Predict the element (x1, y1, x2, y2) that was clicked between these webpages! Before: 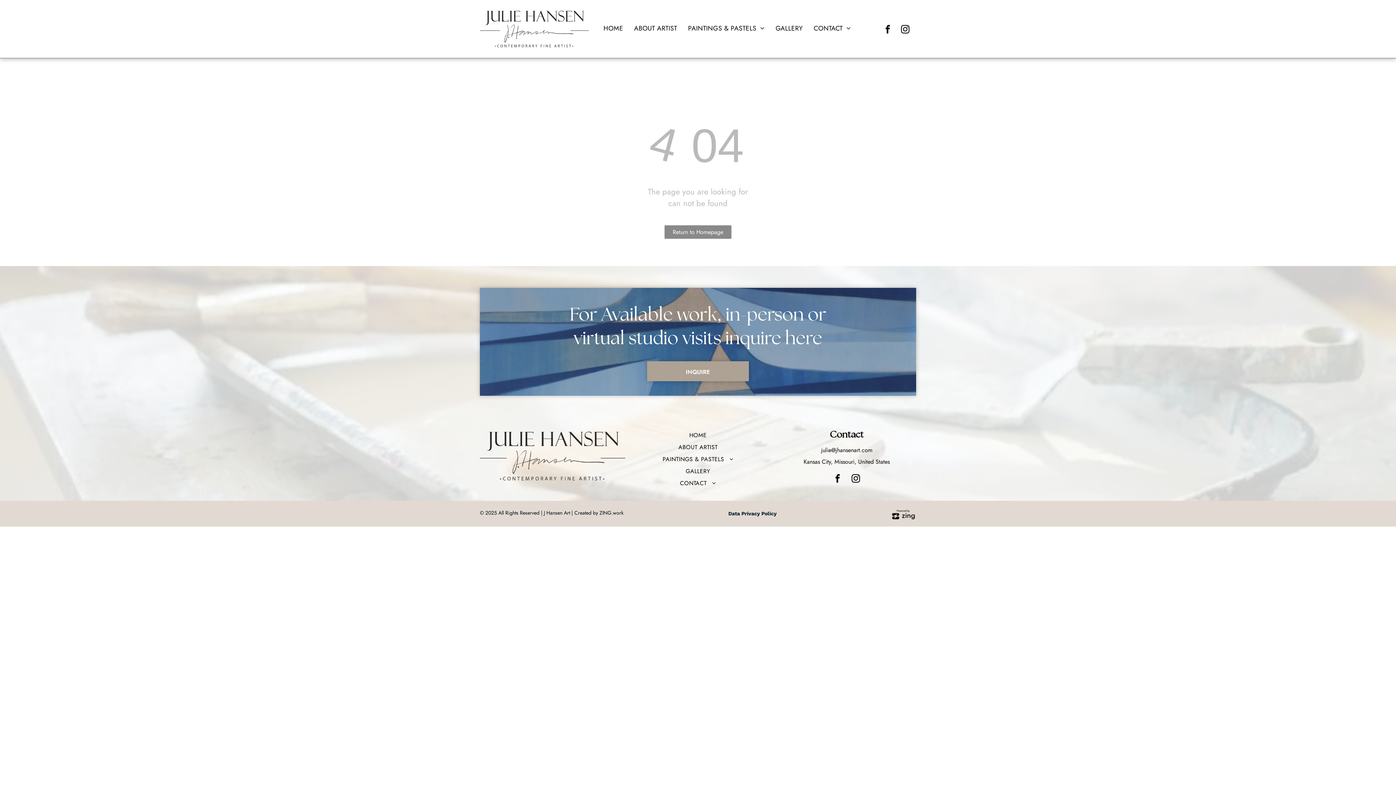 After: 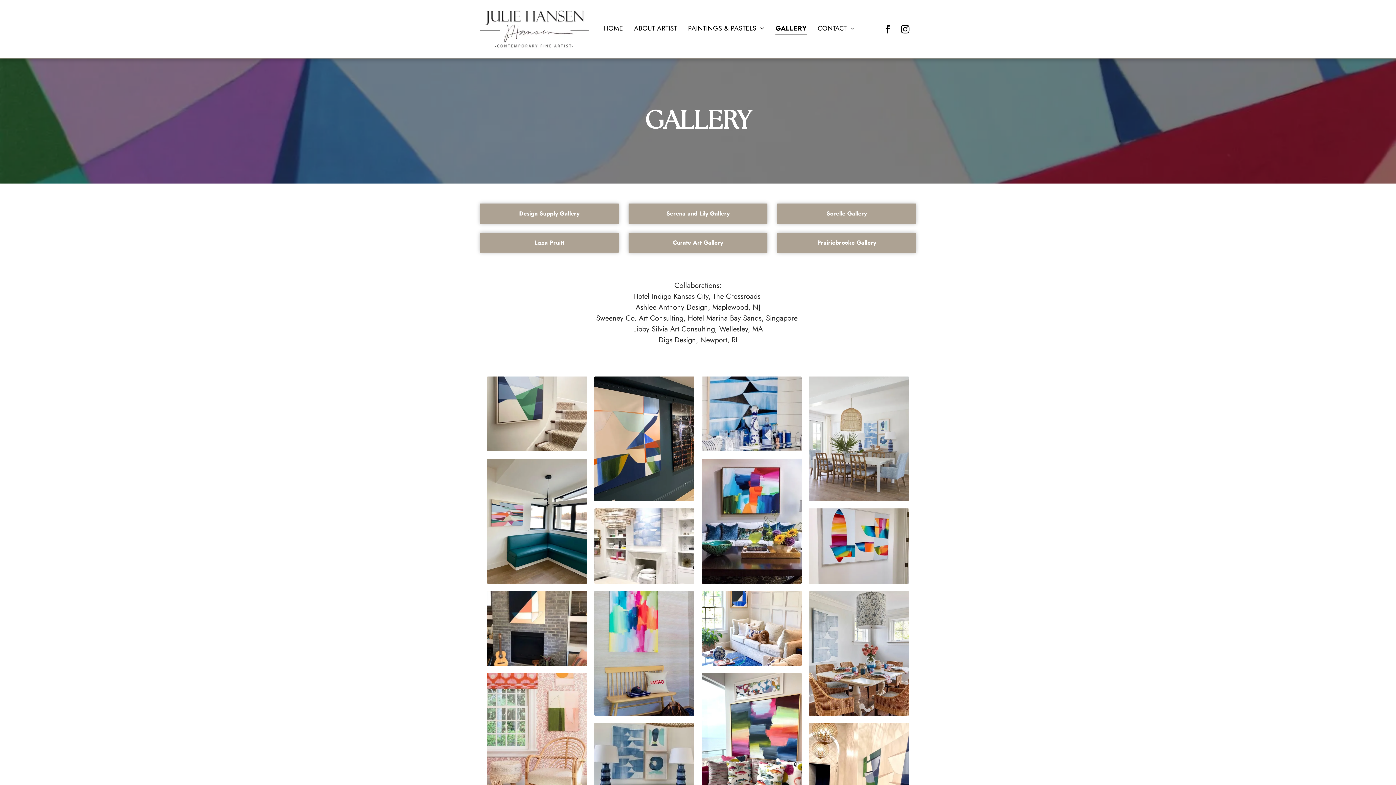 Action: label: GALLERY bbox: (634, 465, 762, 477)